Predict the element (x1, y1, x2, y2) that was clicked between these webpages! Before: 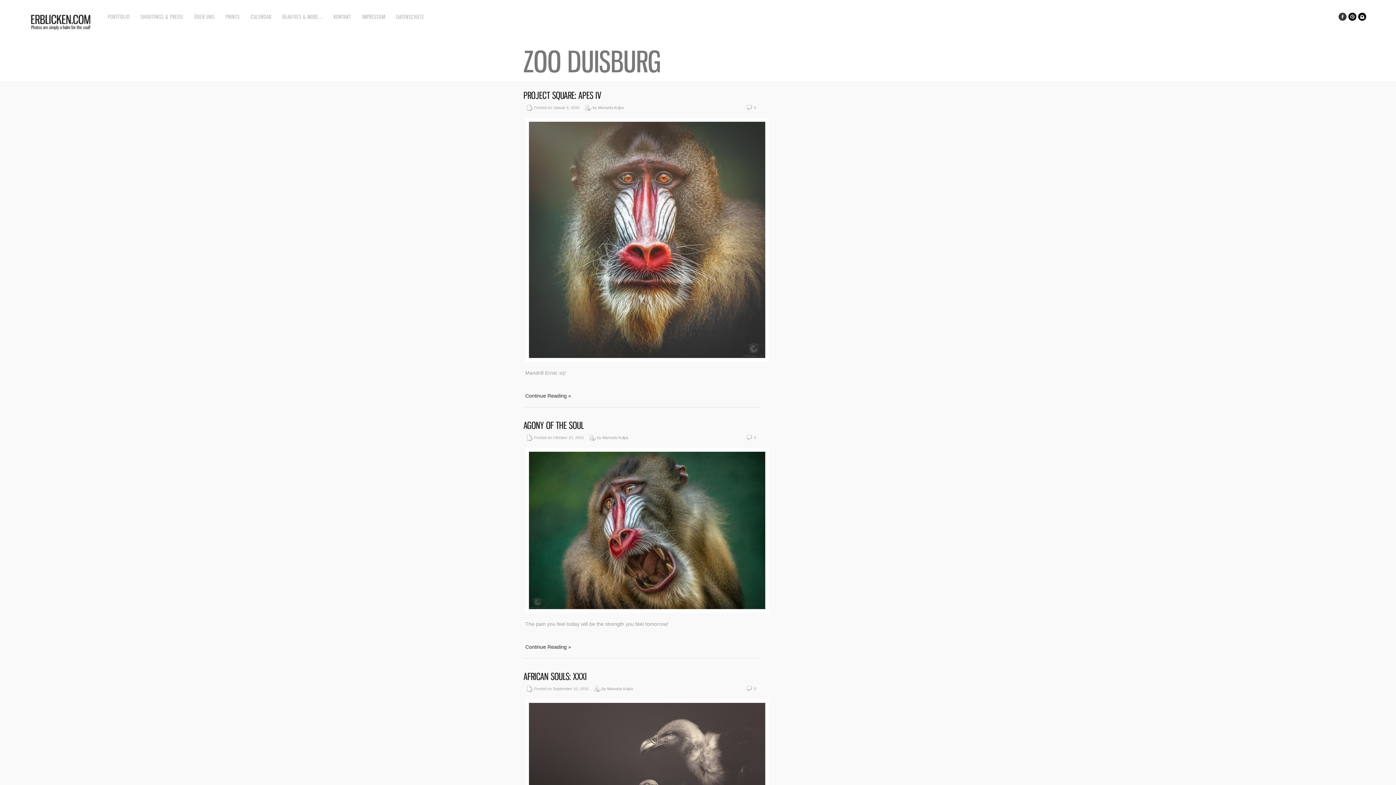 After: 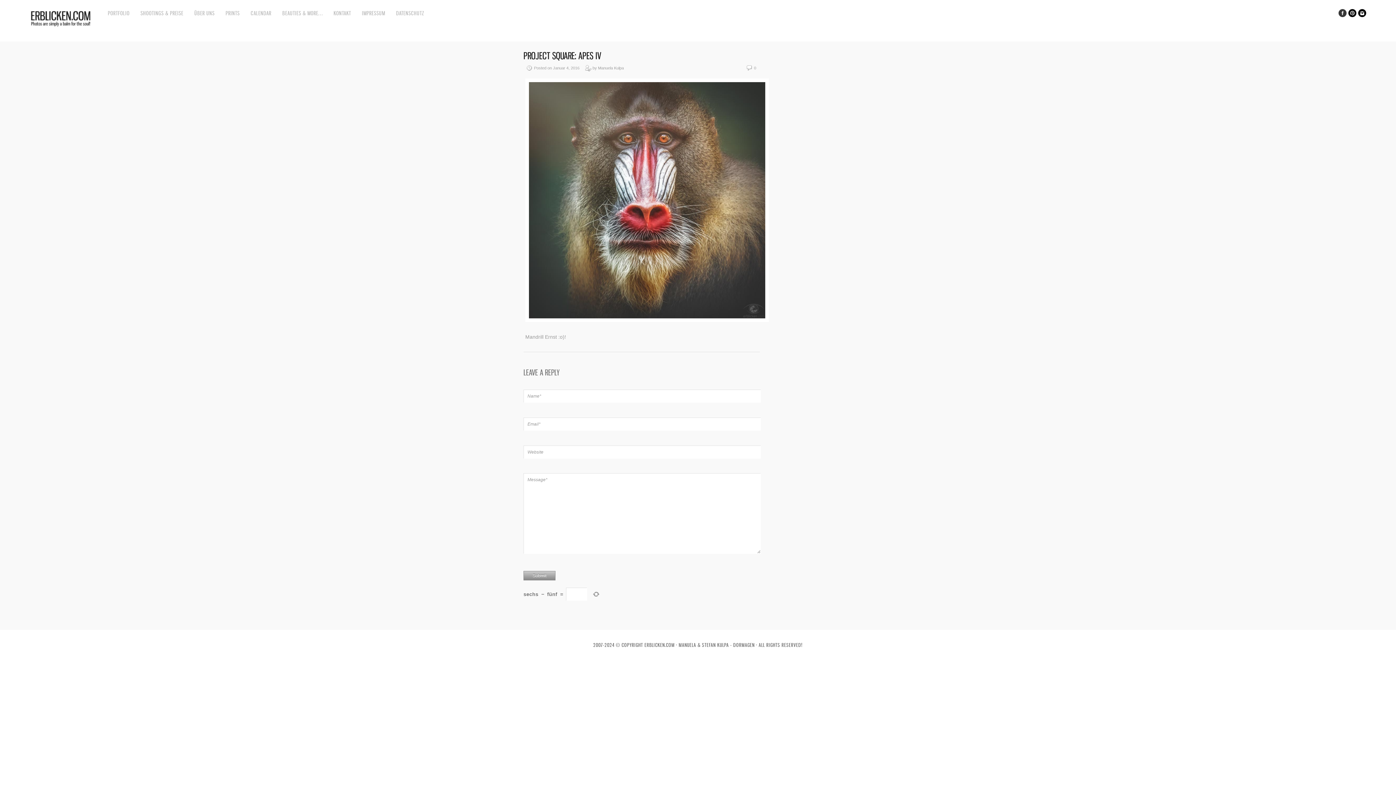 Action: bbox: (523, 89, 601, 101) label: PROJECT SQUARE: APES IV